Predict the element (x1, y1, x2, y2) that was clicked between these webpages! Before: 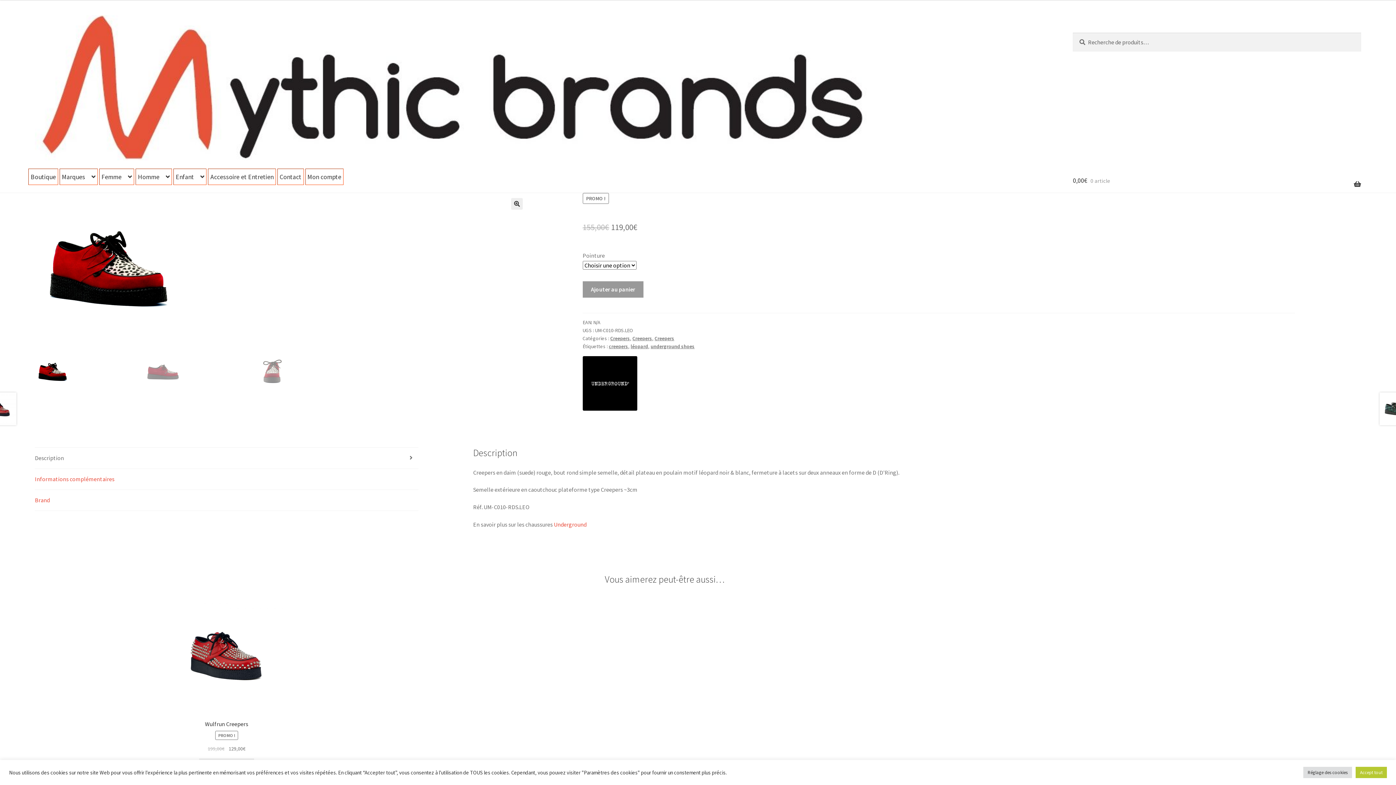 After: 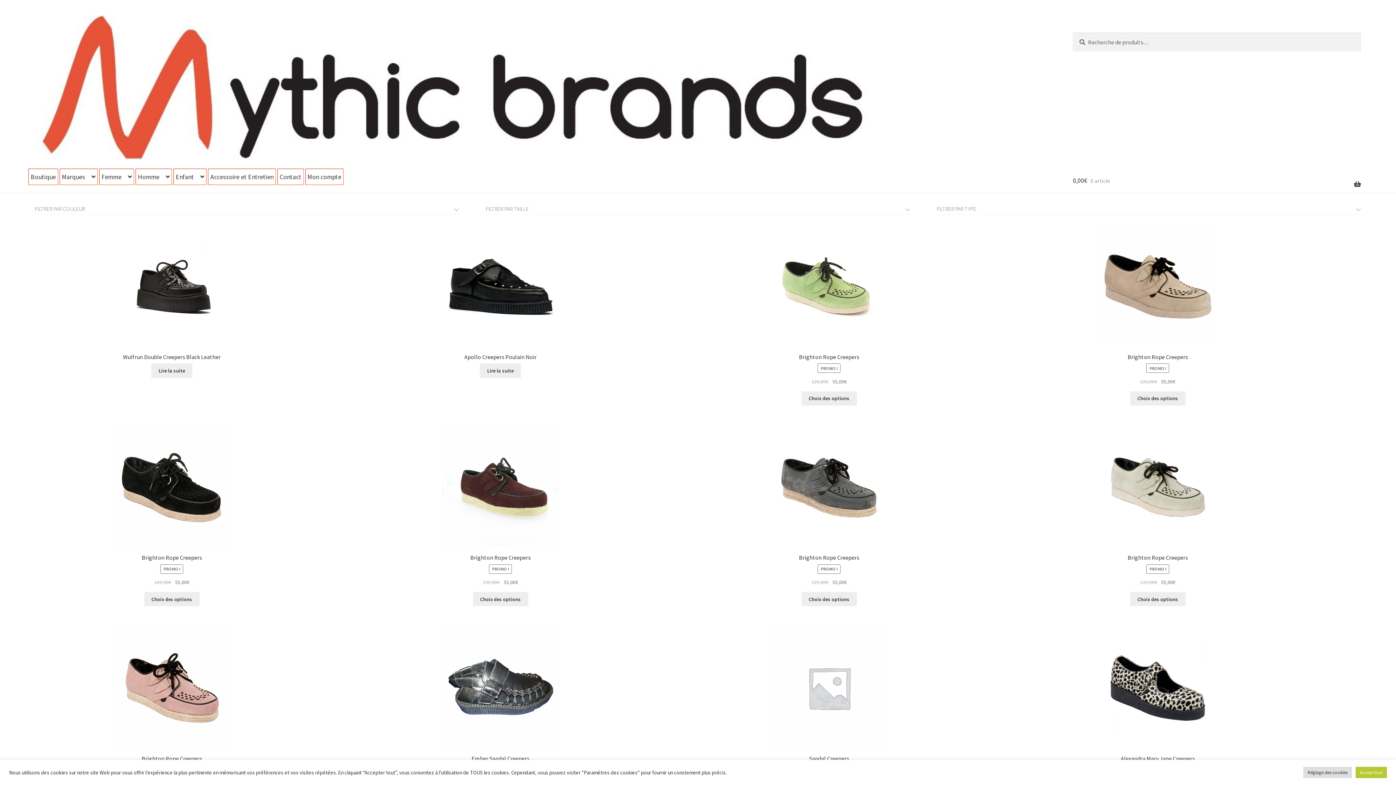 Action: label: Creepers bbox: (610, 335, 630, 341)